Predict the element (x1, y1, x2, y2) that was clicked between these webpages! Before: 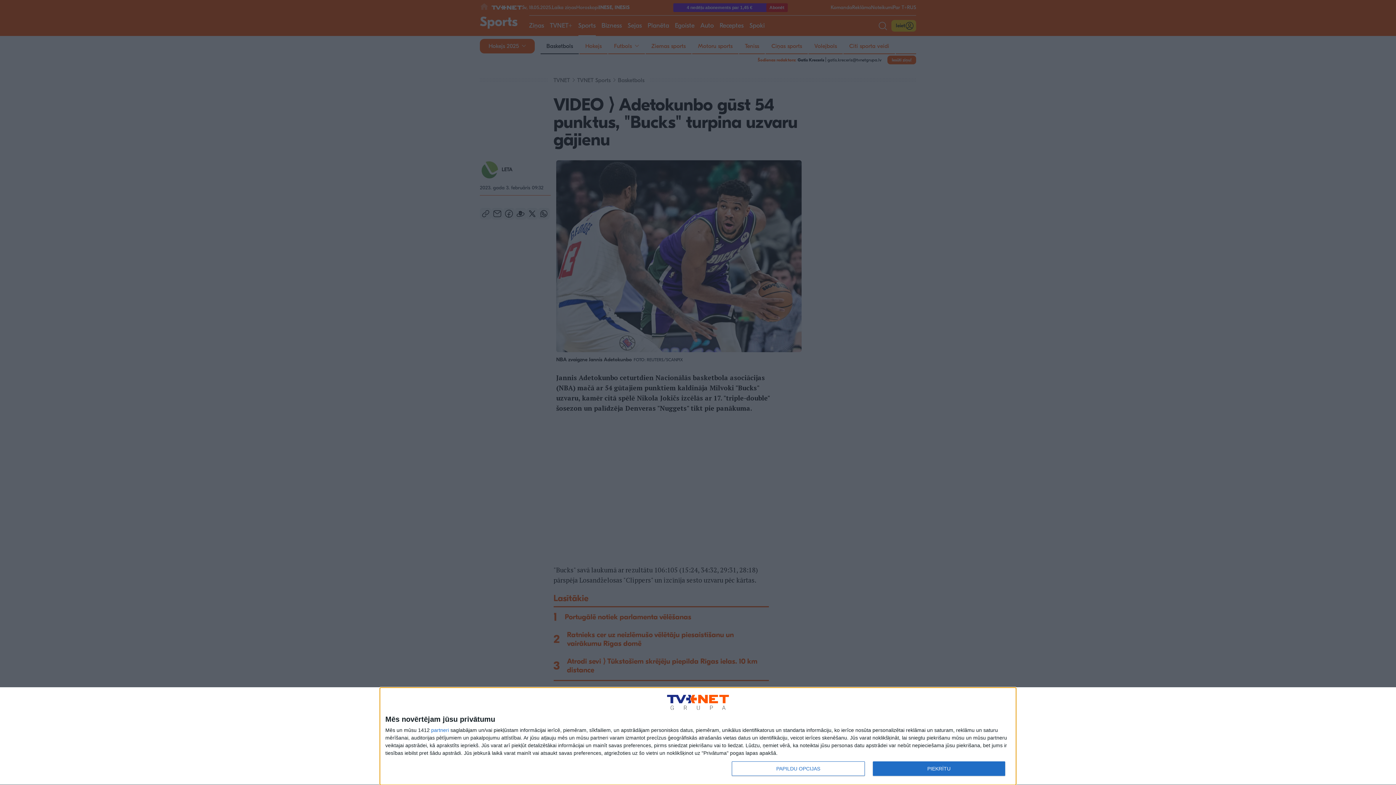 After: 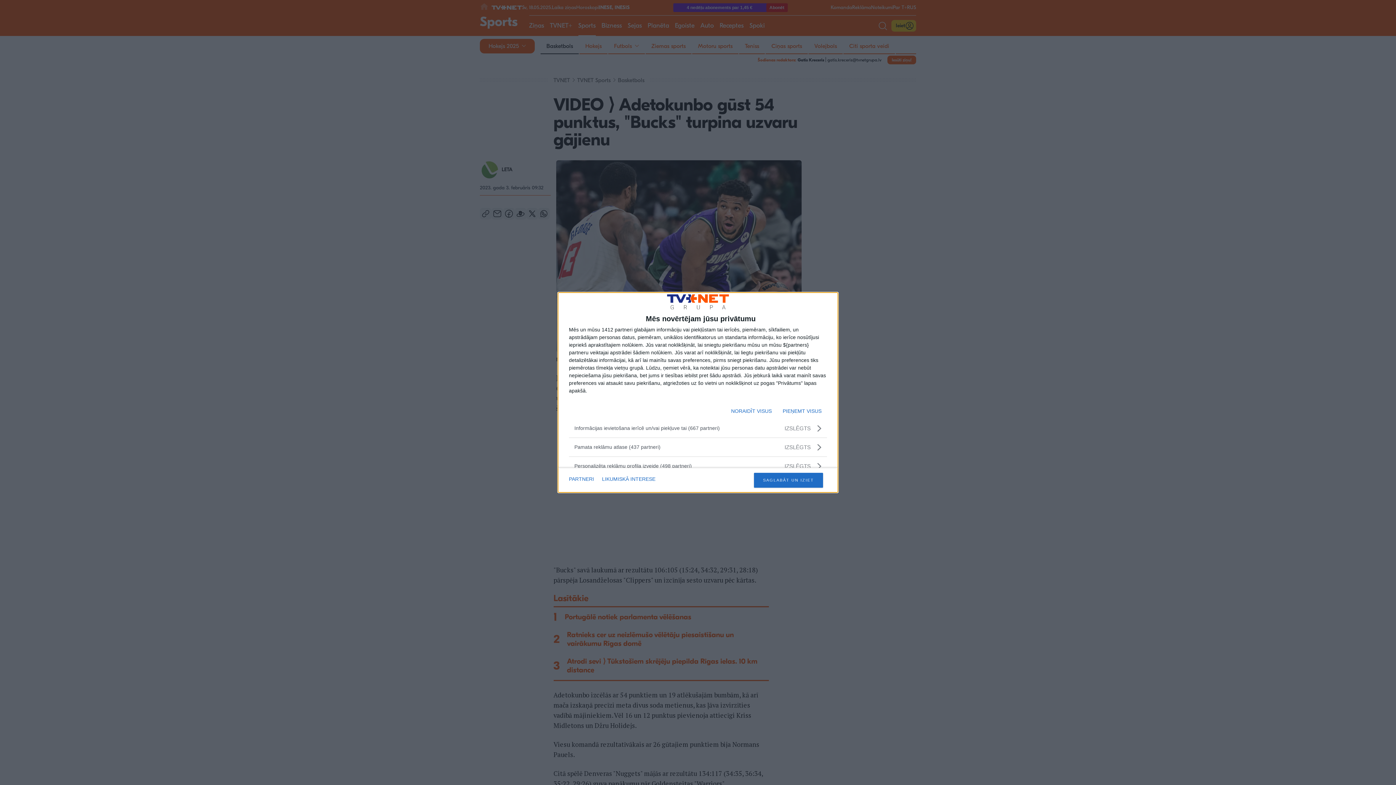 Action: label: PAPILDU OPCIJAS bbox: (732, 761, 864, 776)